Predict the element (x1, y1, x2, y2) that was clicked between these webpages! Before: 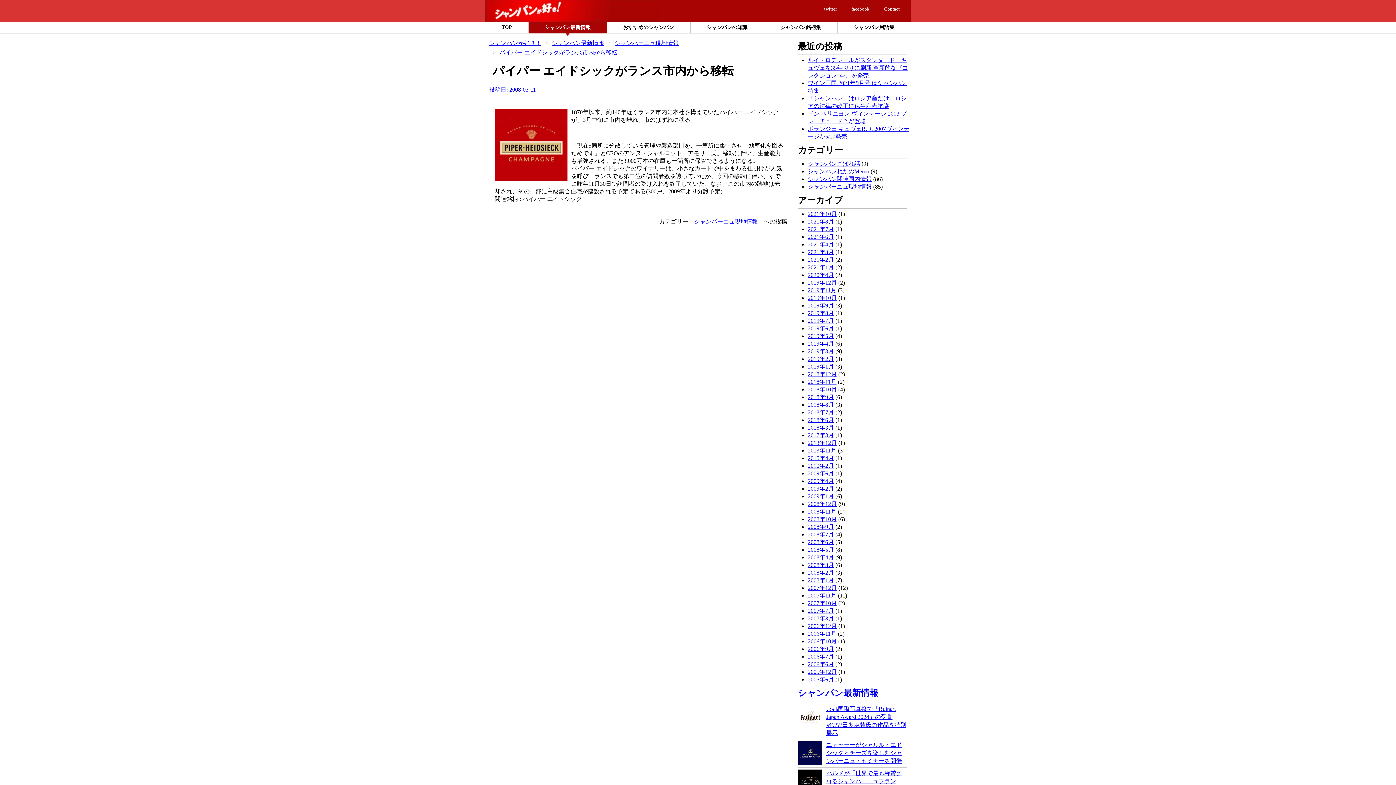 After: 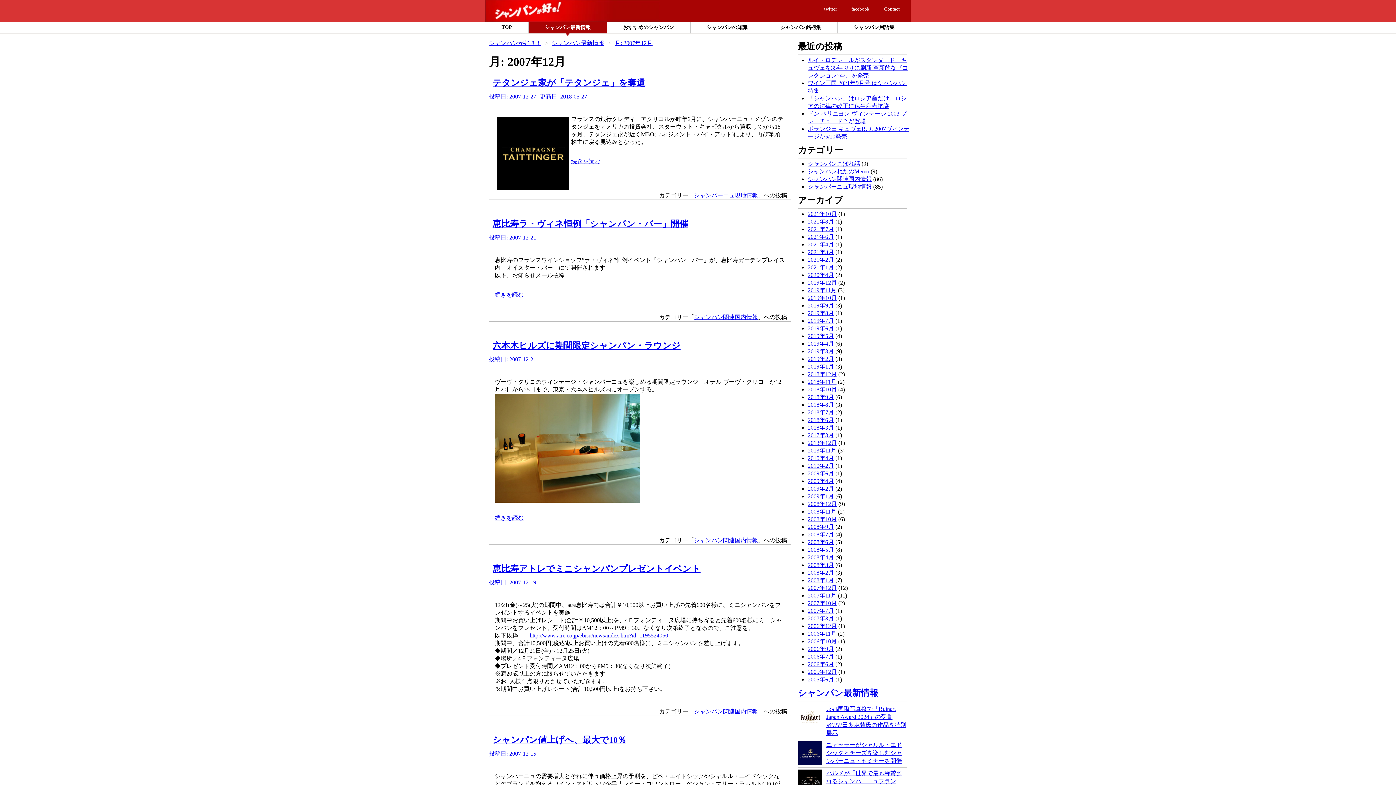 Action: bbox: (808, 585, 837, 591) label: 2007年12月